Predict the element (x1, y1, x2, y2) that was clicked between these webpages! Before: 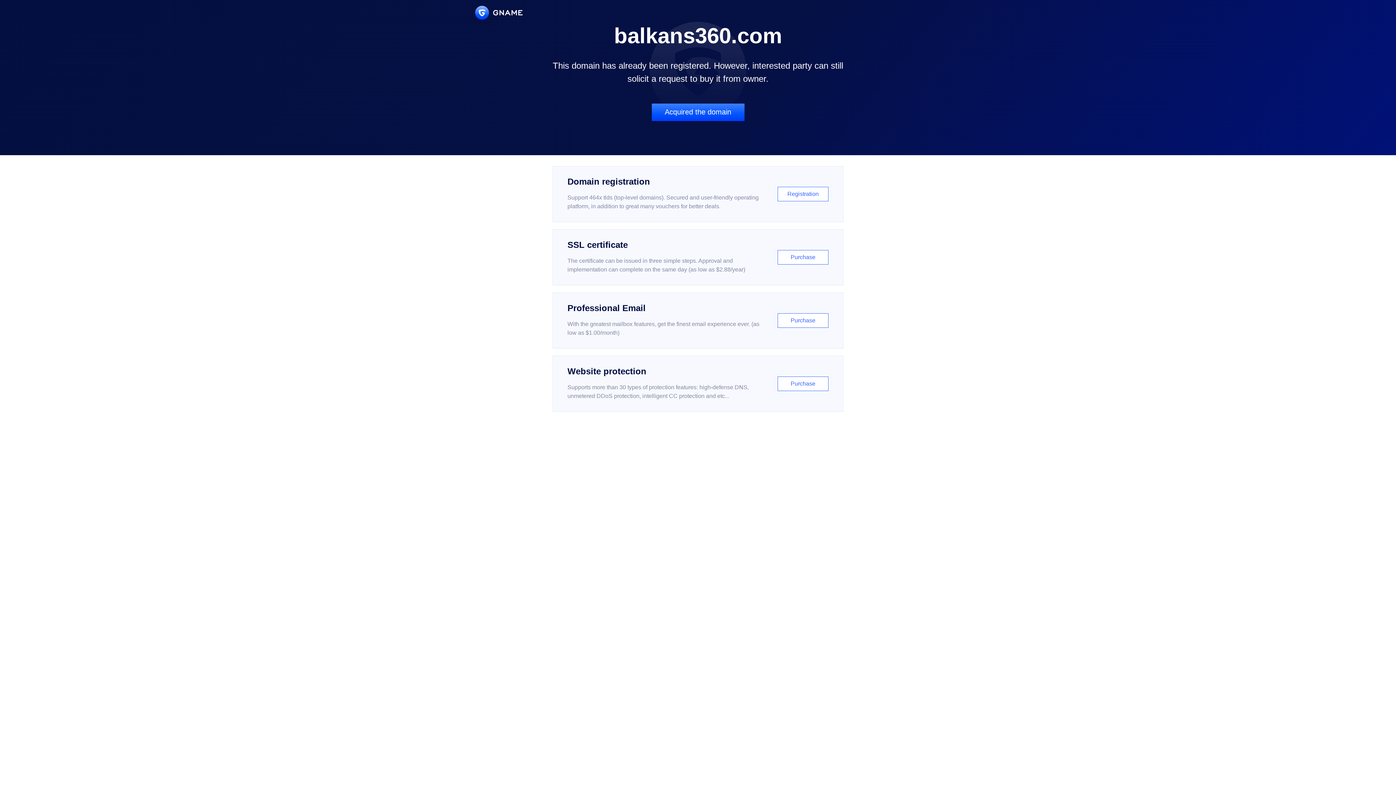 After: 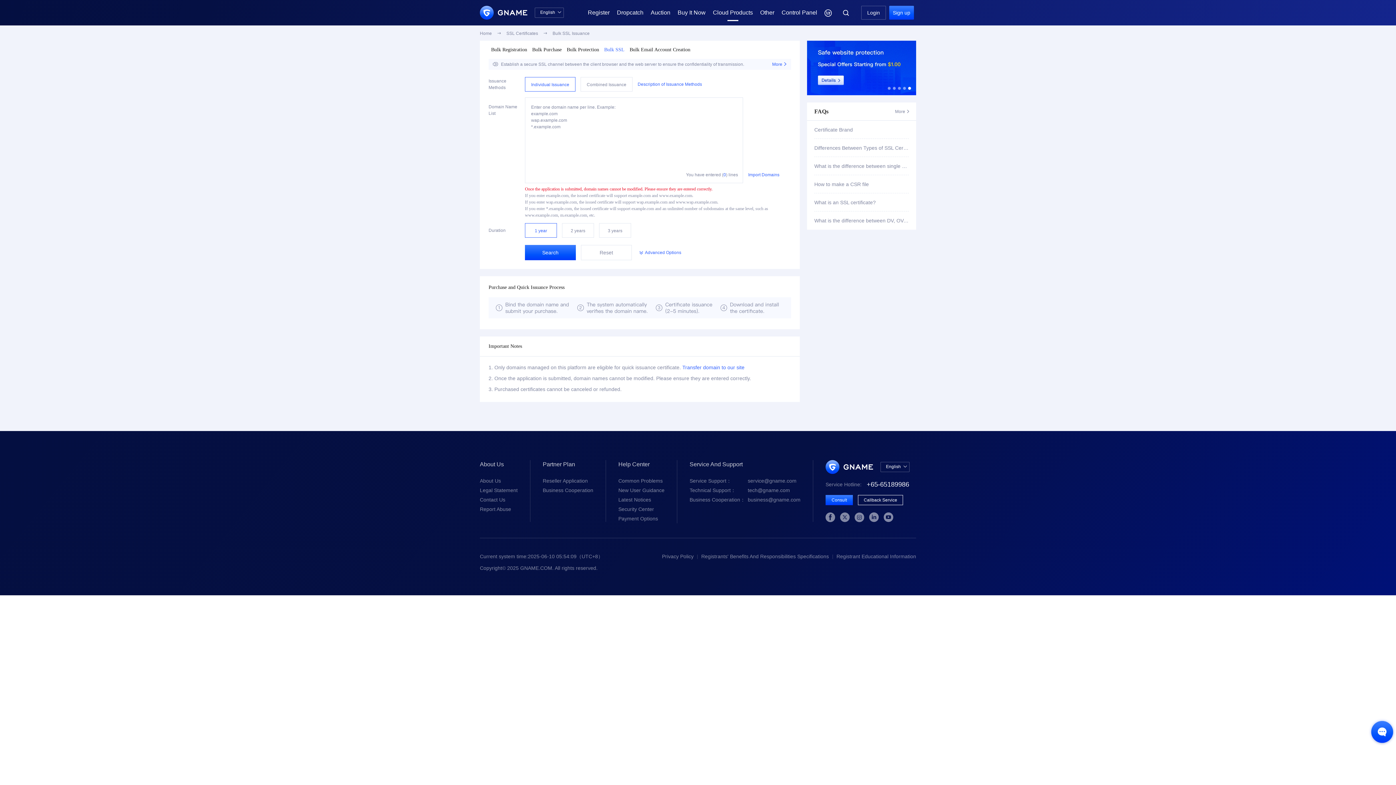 Action: label: SSL certificate

The certificate can be issued in three simple steps. Approval and implementation can complete on the same day (as low as $2.88/year)

Purchase bbox: (552, 229, 843, 285)